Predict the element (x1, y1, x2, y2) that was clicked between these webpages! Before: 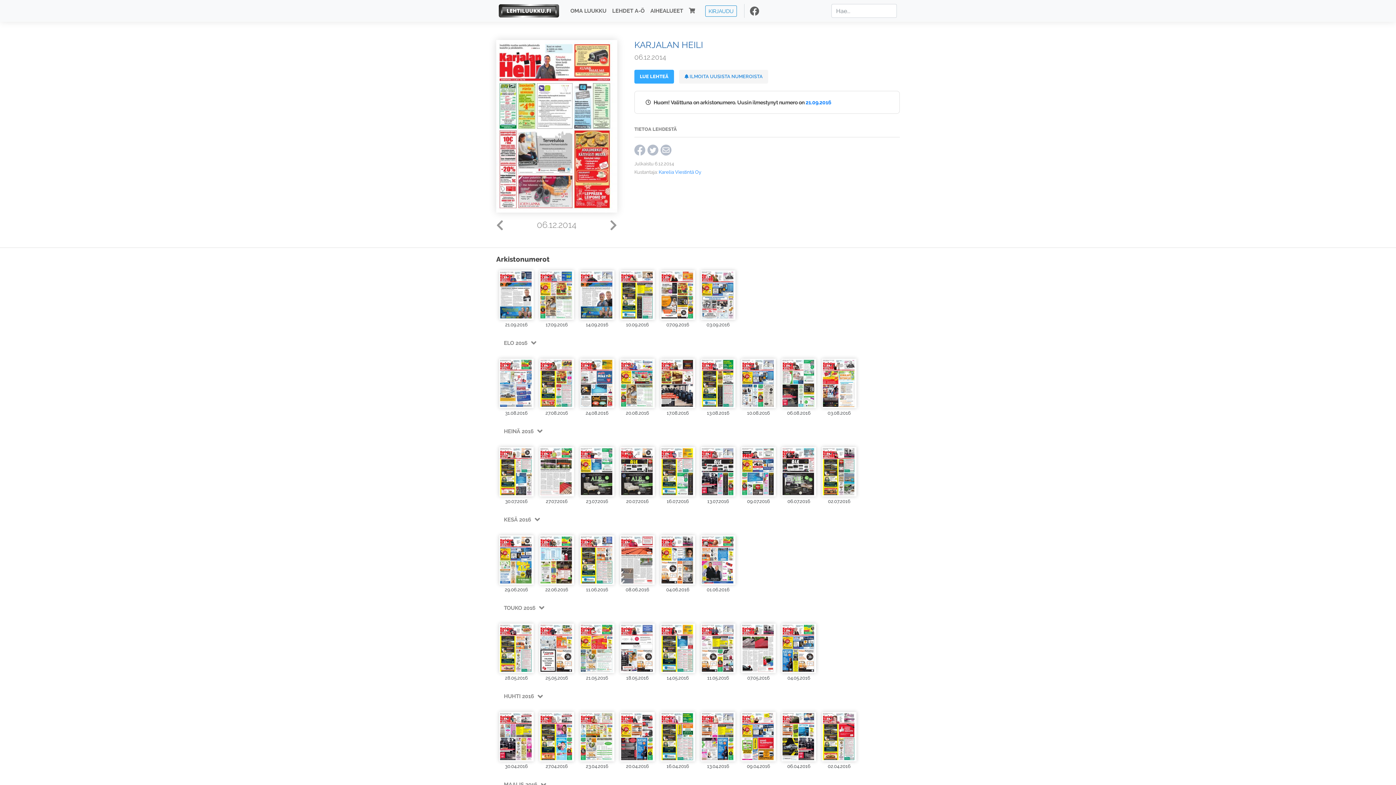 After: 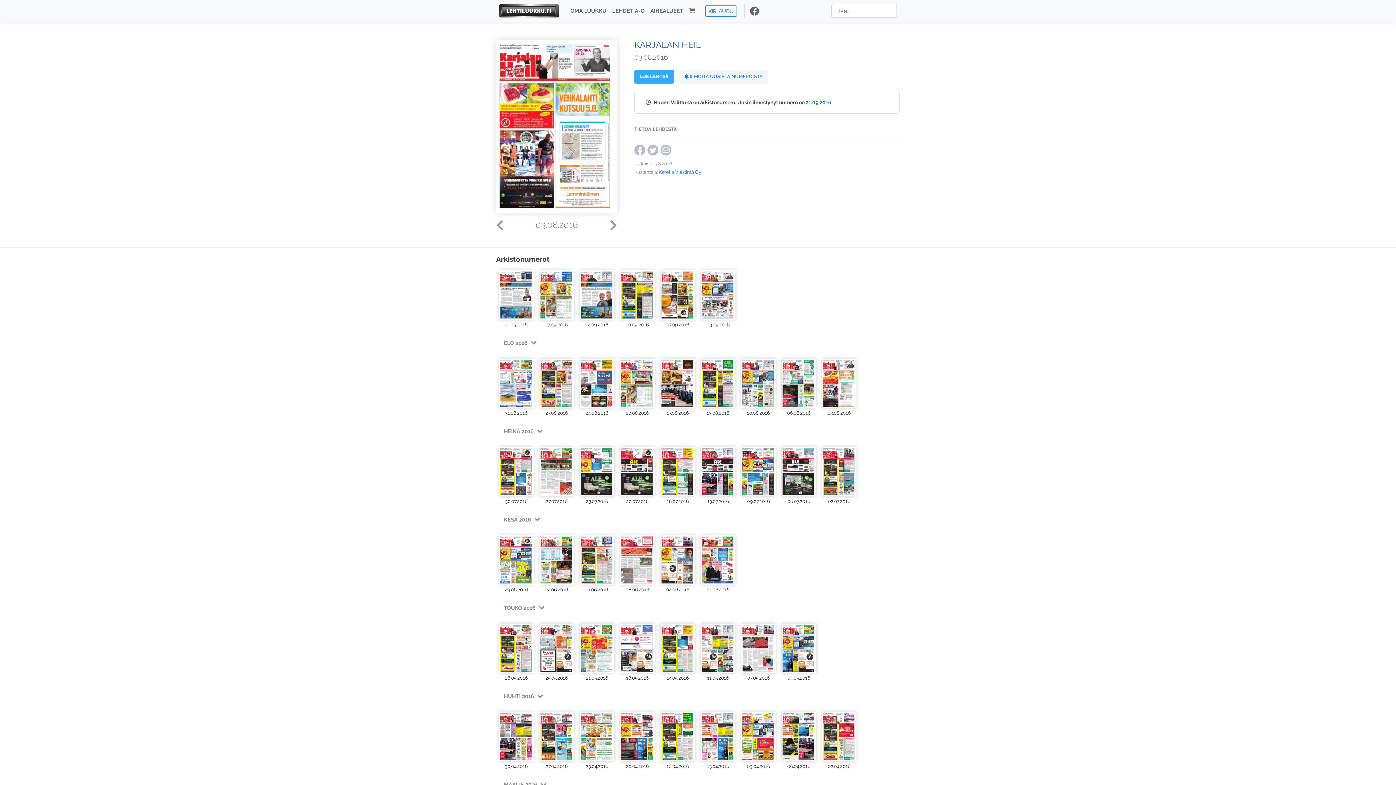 Action: bbox: (822, 357, 856, 408)